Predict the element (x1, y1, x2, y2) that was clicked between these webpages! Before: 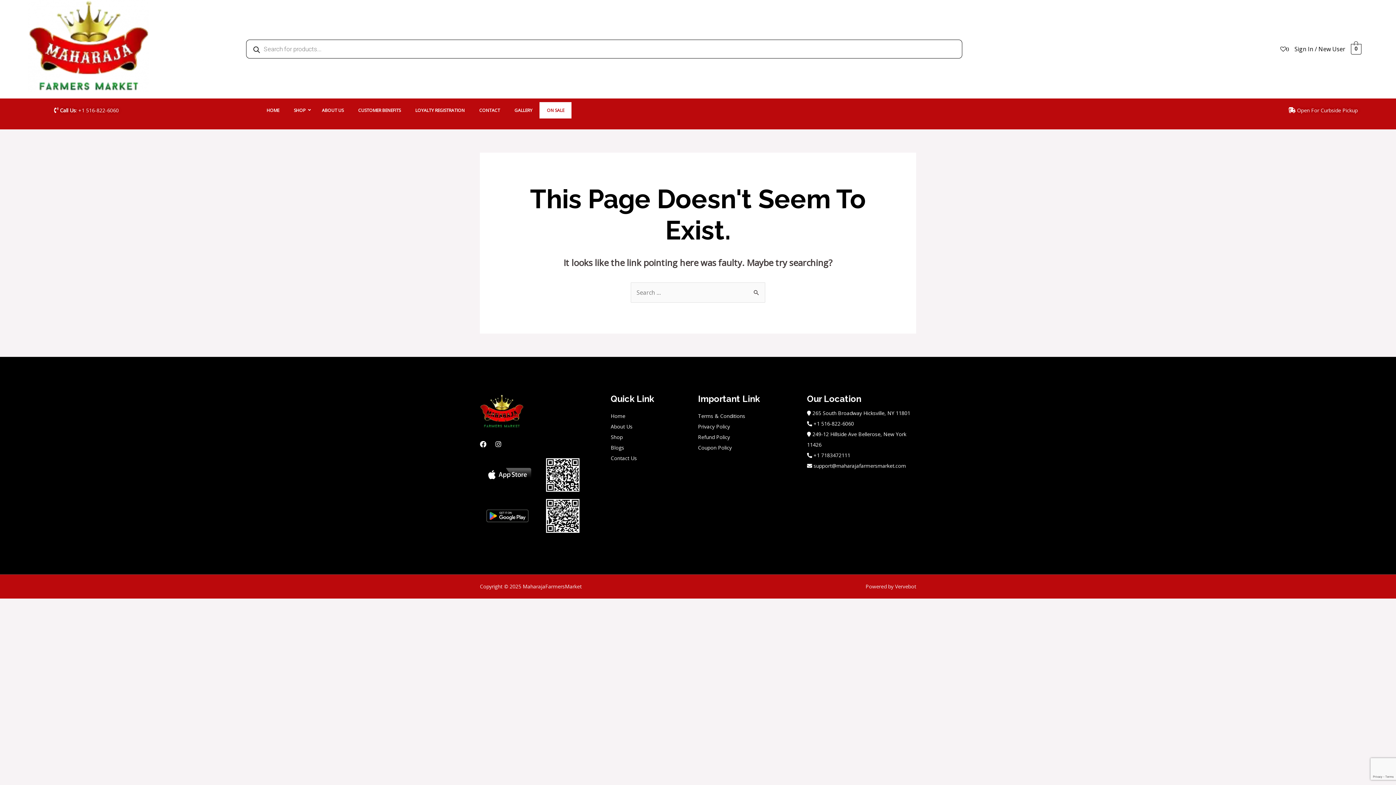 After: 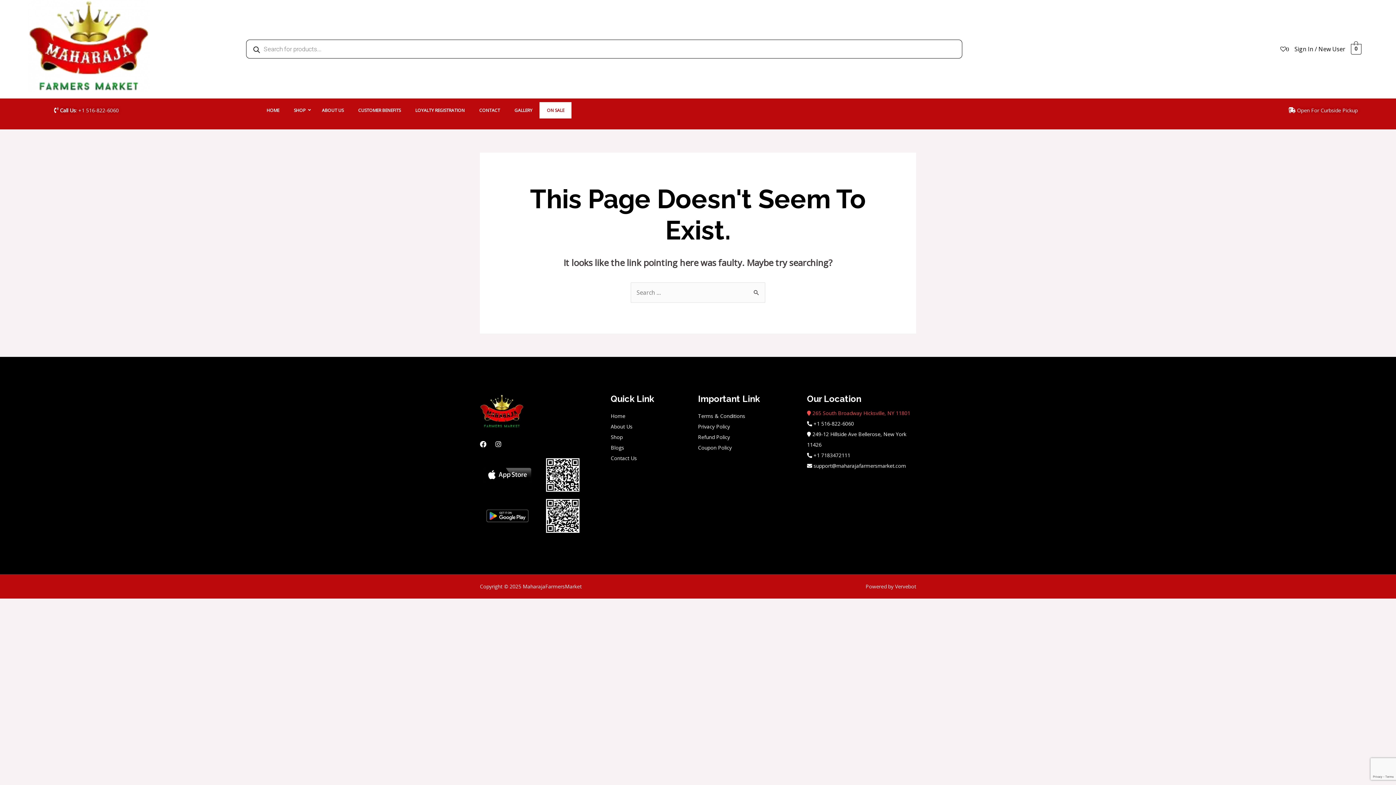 Action: label:  265 South Broadway Hicksville, NY 11801 bbox: (807, 409, 910, 416)